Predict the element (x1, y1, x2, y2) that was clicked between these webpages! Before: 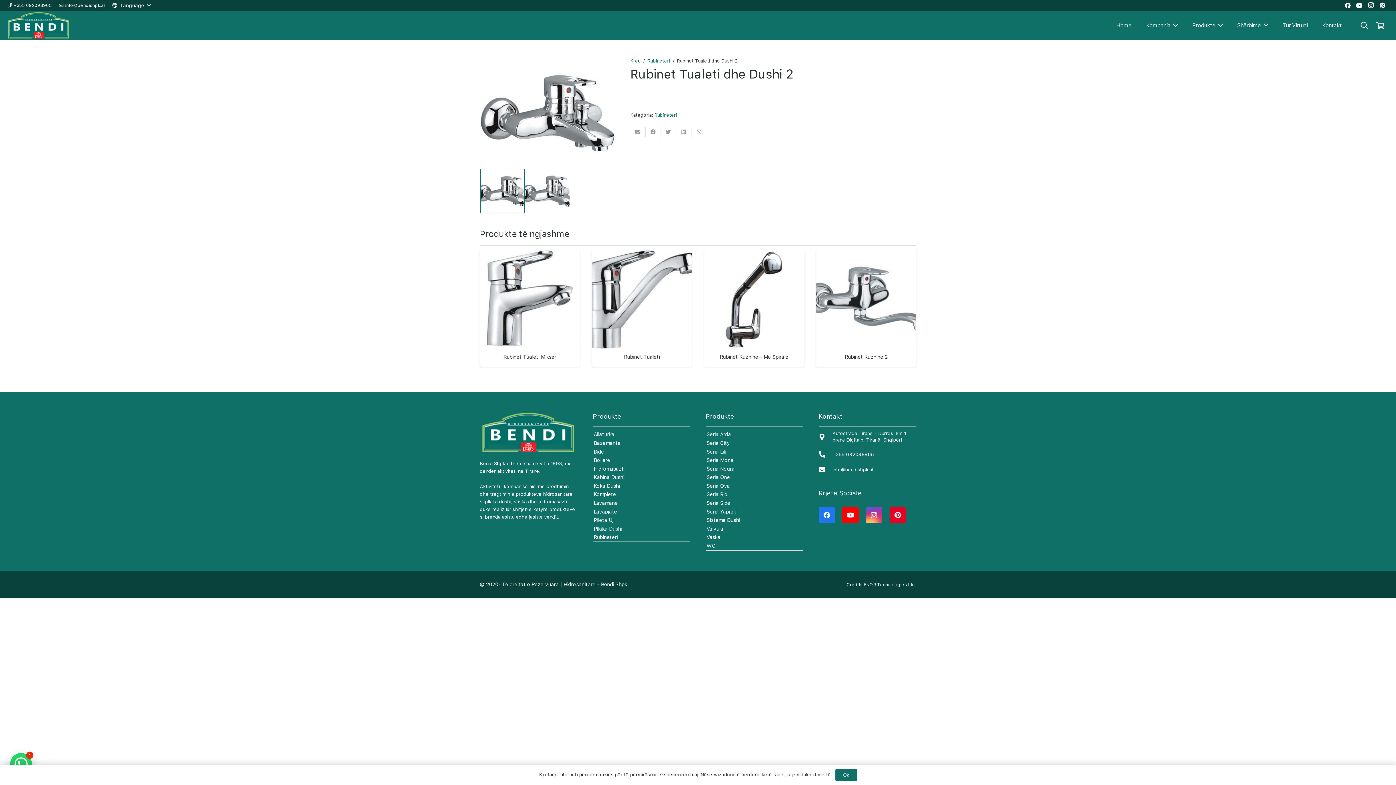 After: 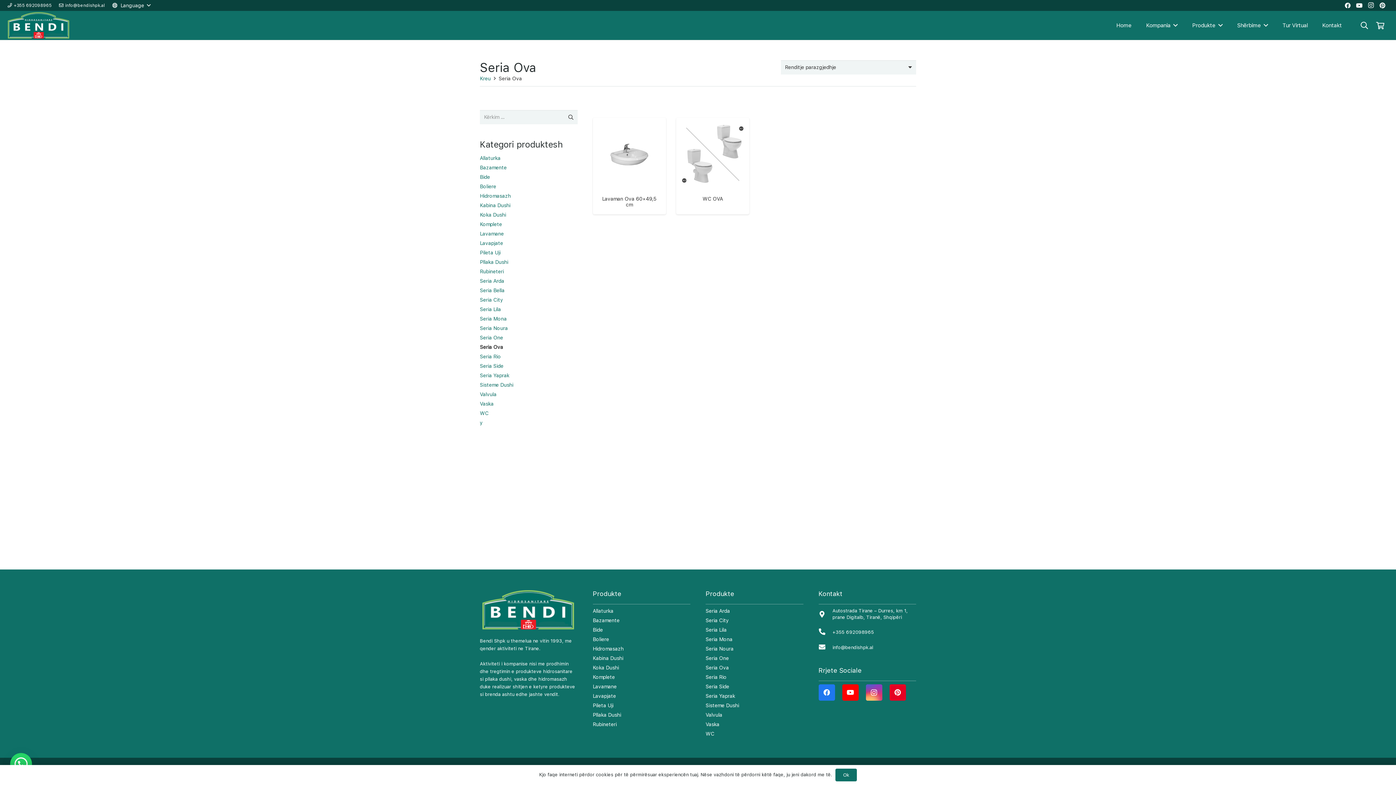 Action: label: Seria Ova bbox: (705, 481, 803, 490)